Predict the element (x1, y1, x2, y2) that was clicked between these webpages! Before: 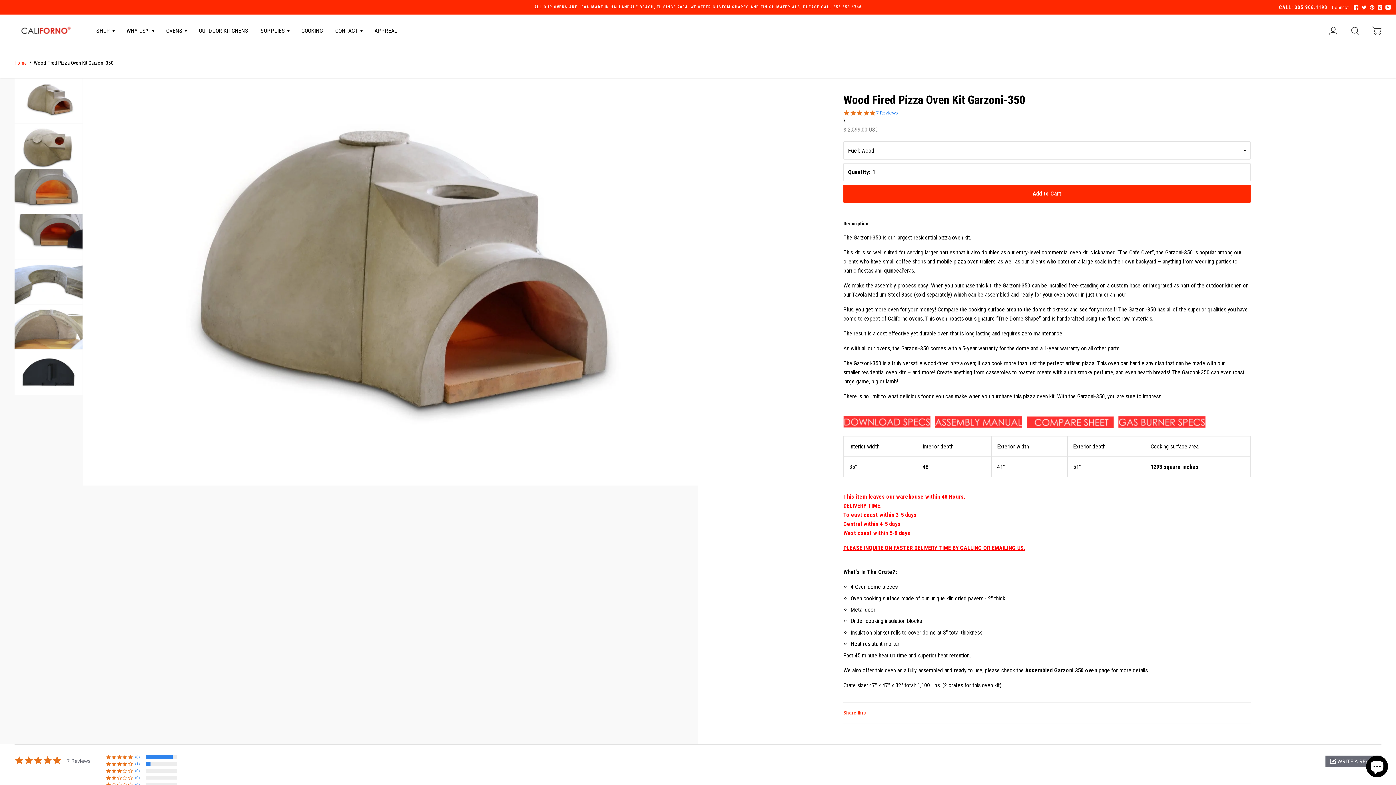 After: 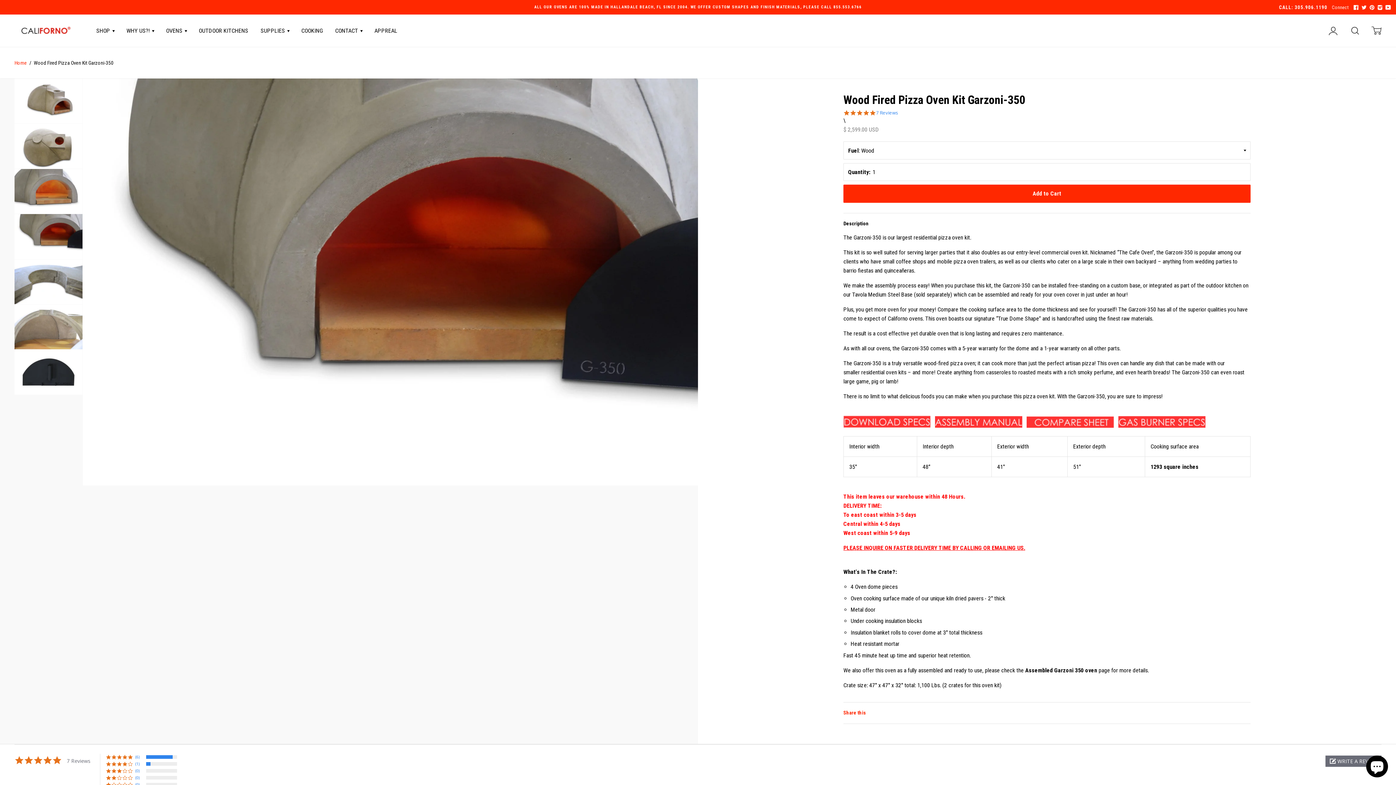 Action: bbox: (14, 214, 82, 259)